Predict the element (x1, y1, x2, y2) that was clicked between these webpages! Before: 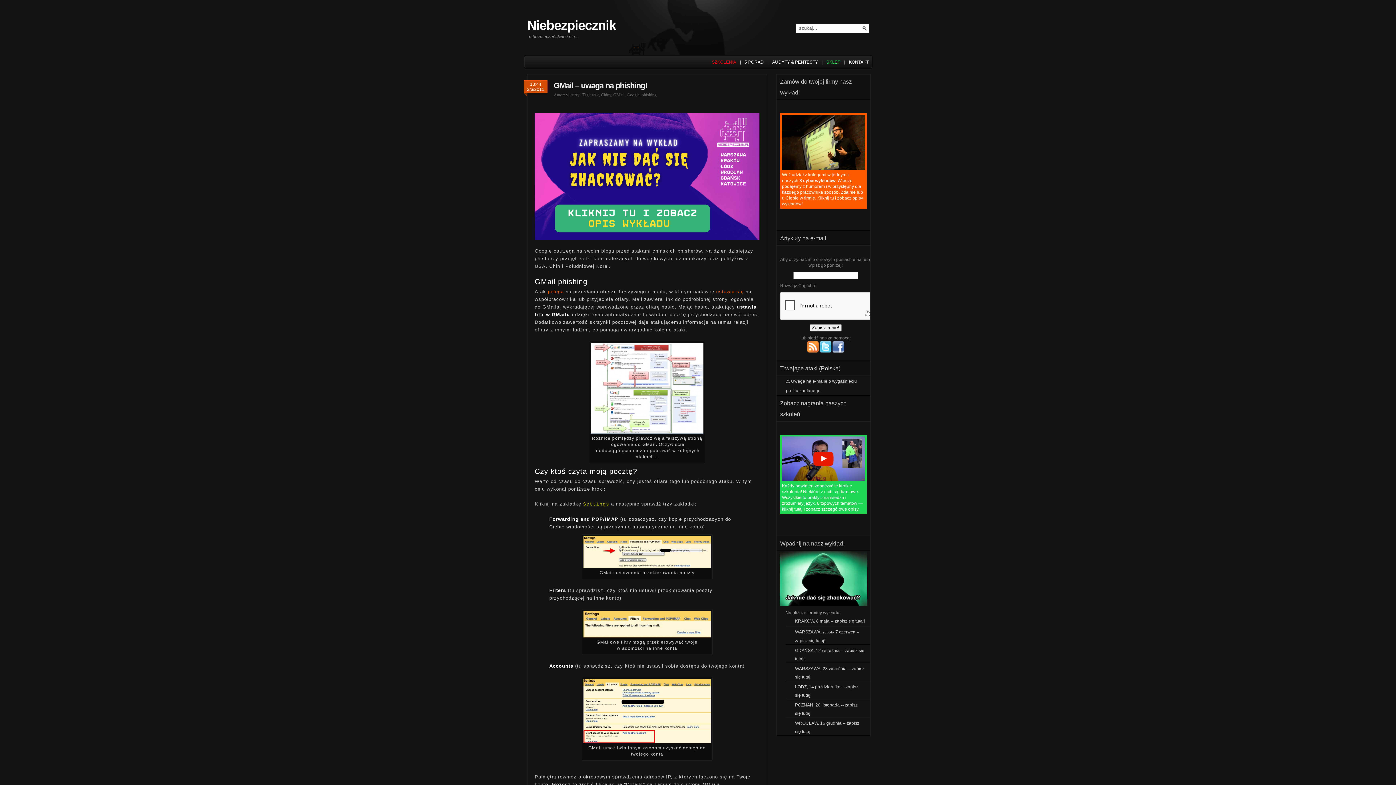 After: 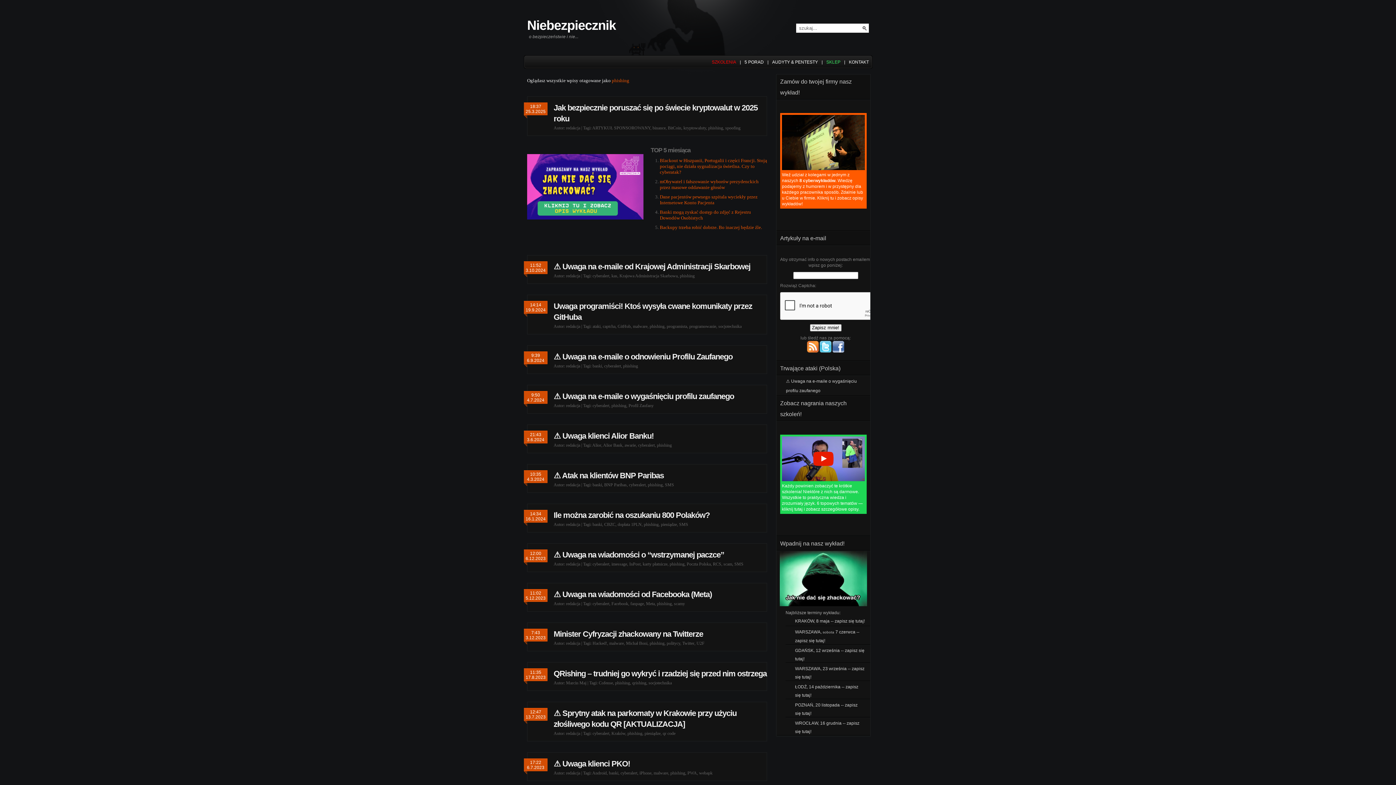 Action: bbox: (641, 92, 656, 97) label: phishing